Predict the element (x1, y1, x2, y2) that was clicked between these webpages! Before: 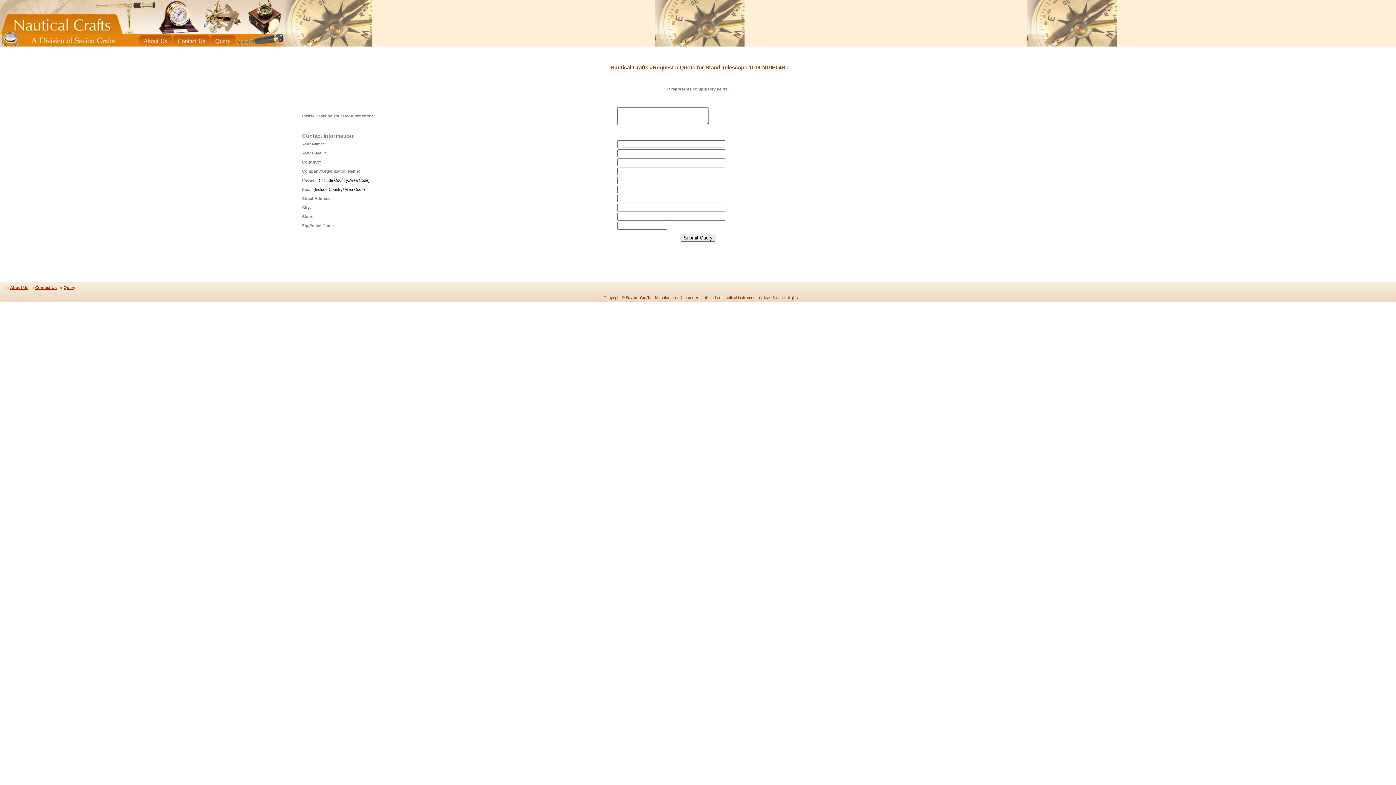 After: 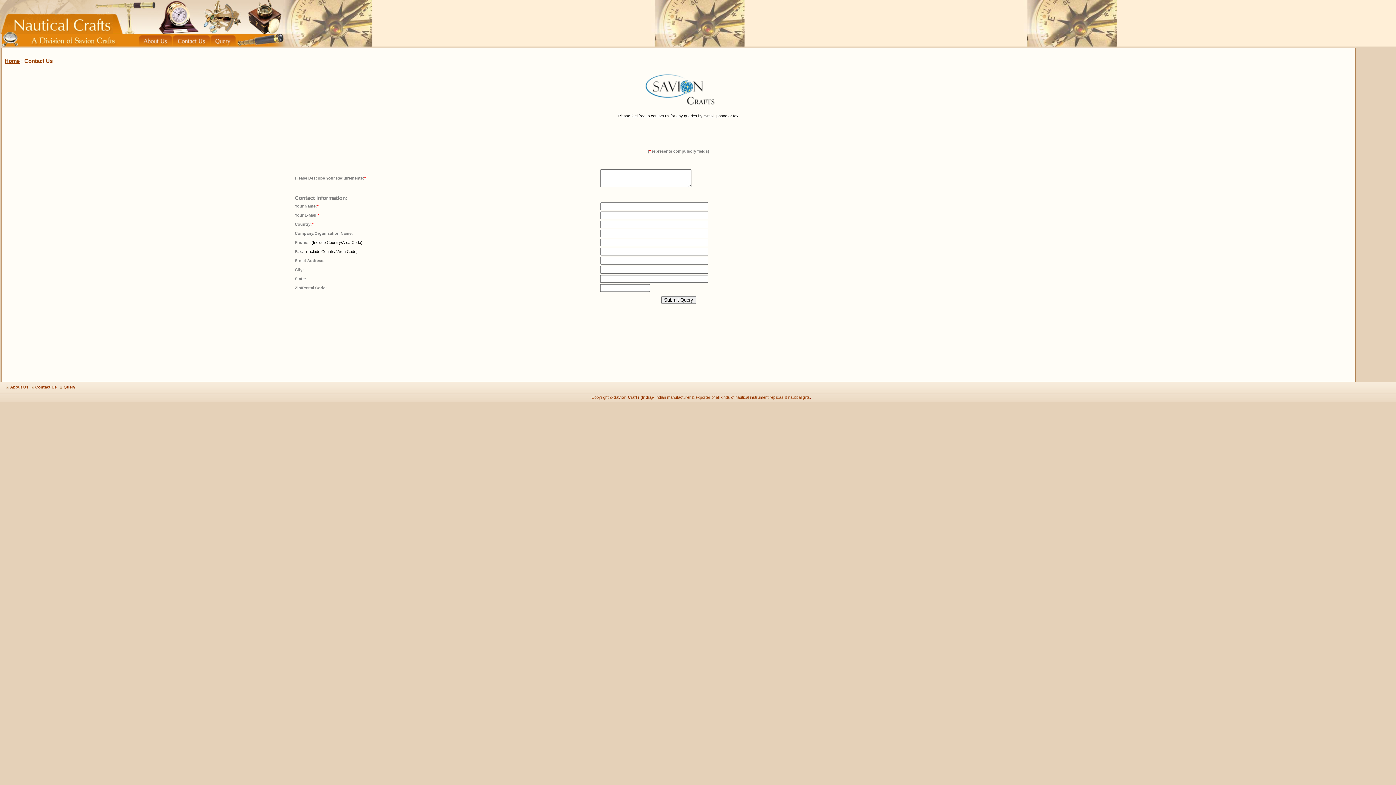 Action: bbox: (35, 285, 56, 289) label: Contact Us